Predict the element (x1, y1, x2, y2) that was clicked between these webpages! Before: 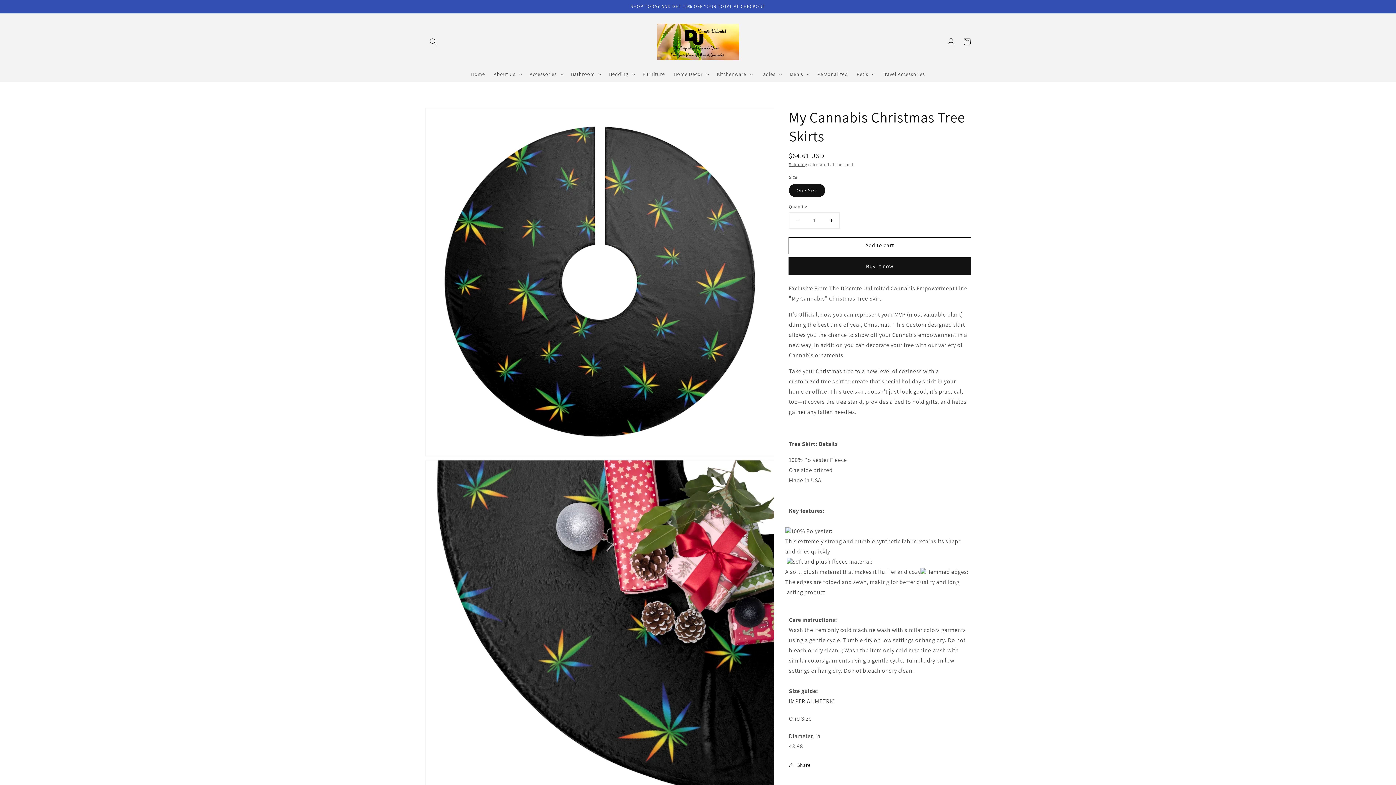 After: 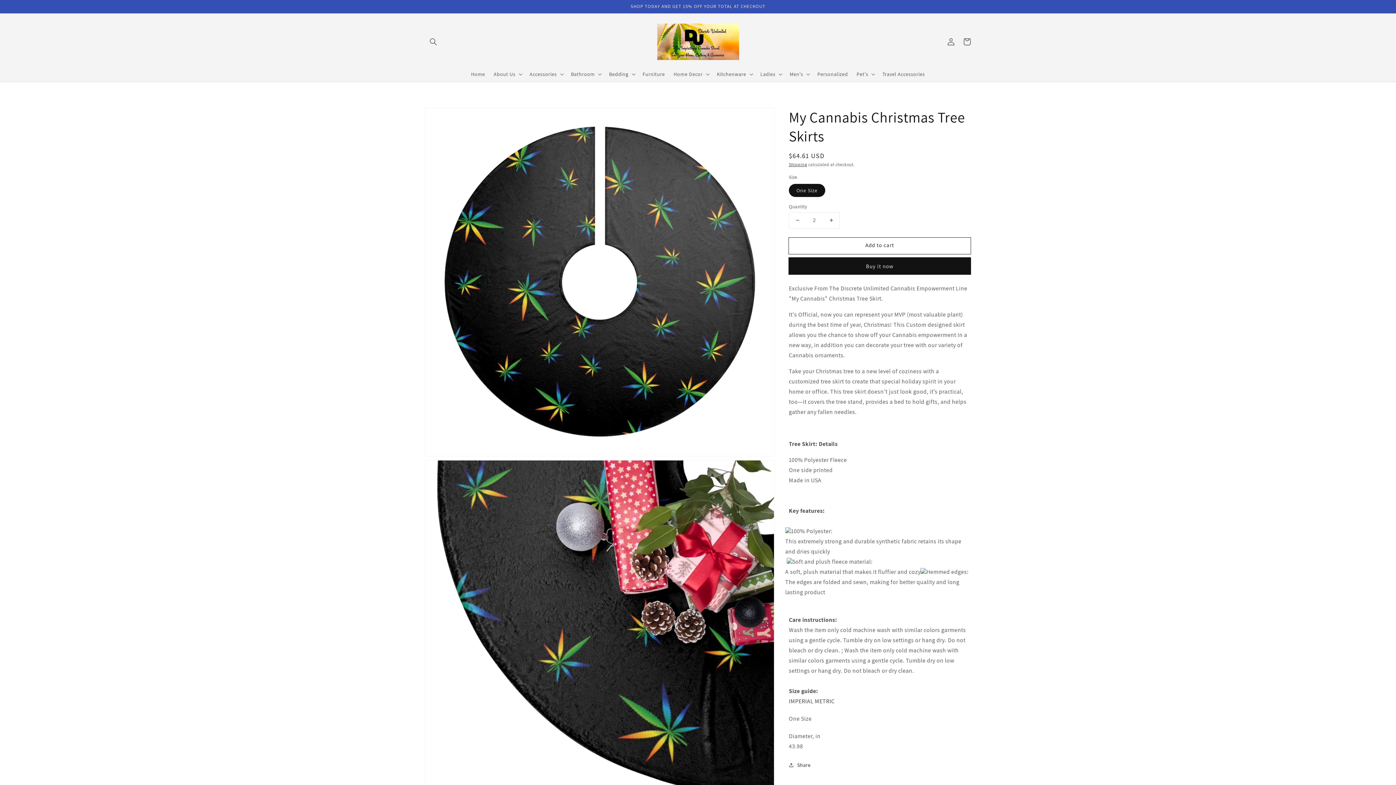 Action: label: Increase quantity for My Cannabis Christmas Tree Skirts bbox: (823, 212, 839, 228)